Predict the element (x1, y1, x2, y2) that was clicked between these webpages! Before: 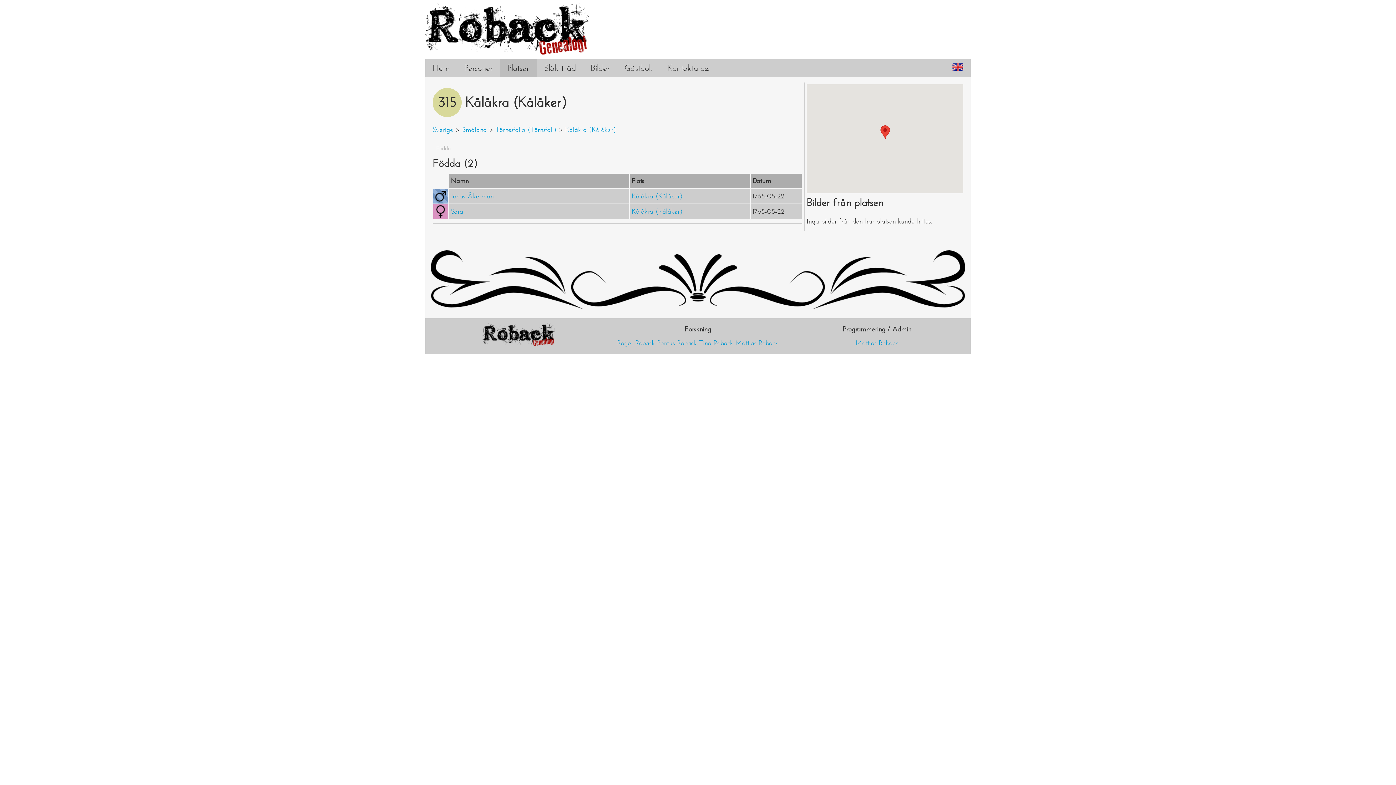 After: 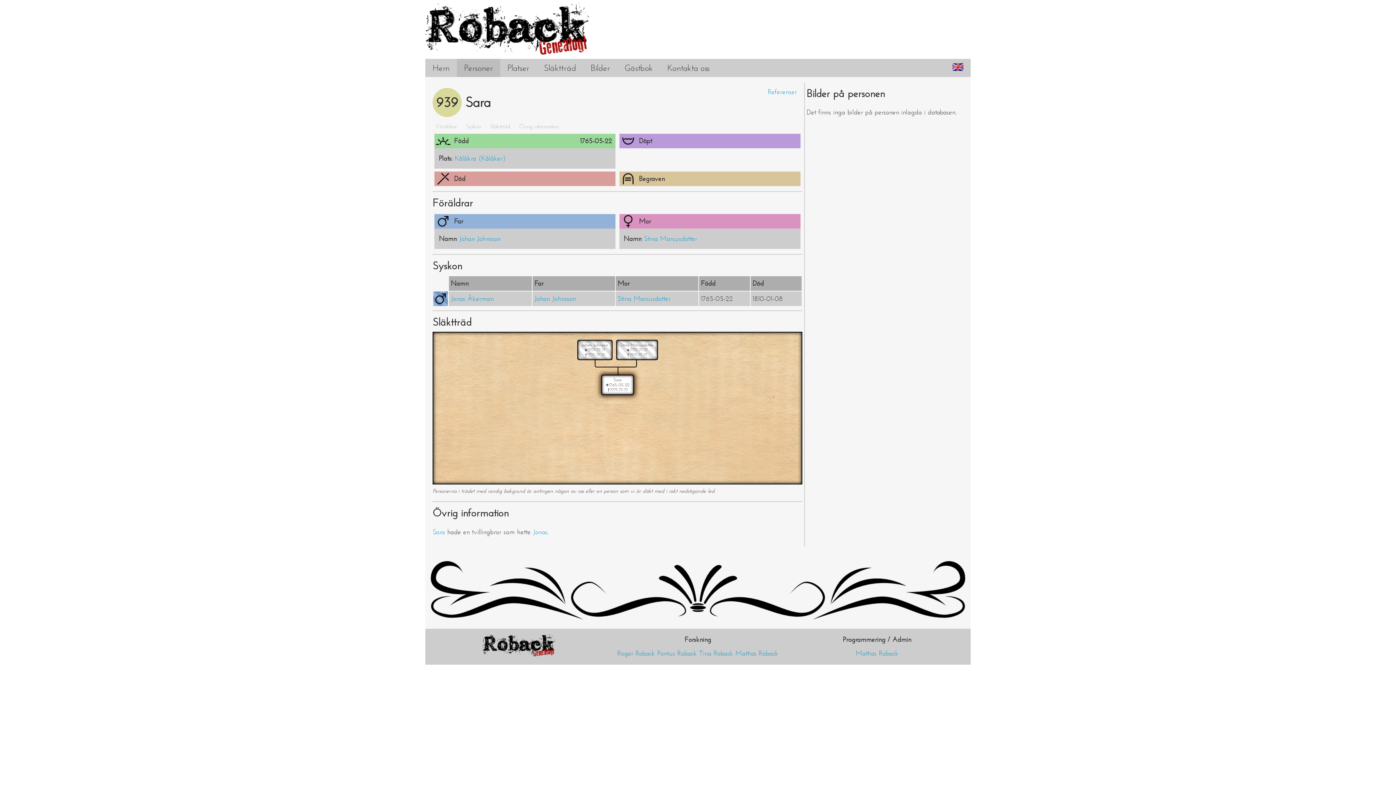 Action: bbox: (450, 207, 463, 215) label: Sara